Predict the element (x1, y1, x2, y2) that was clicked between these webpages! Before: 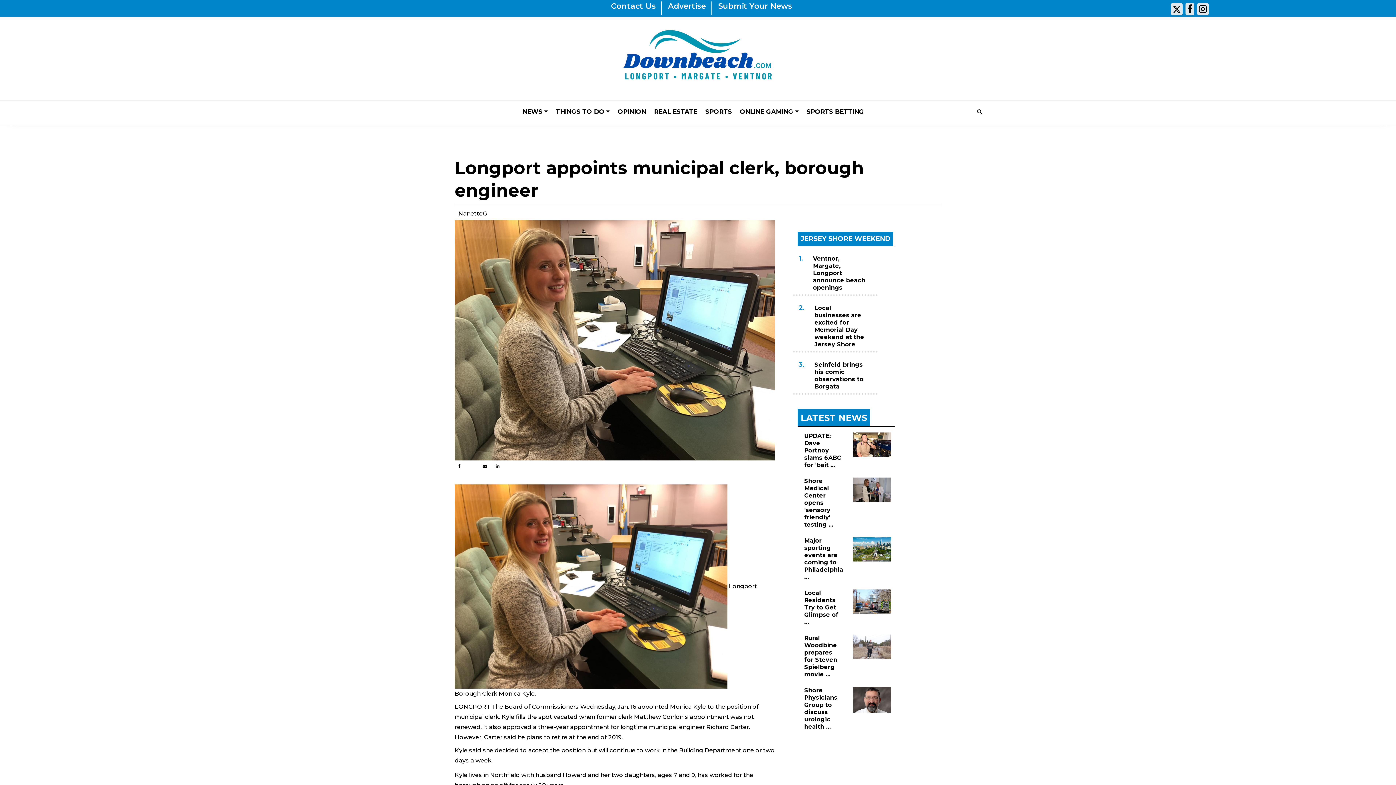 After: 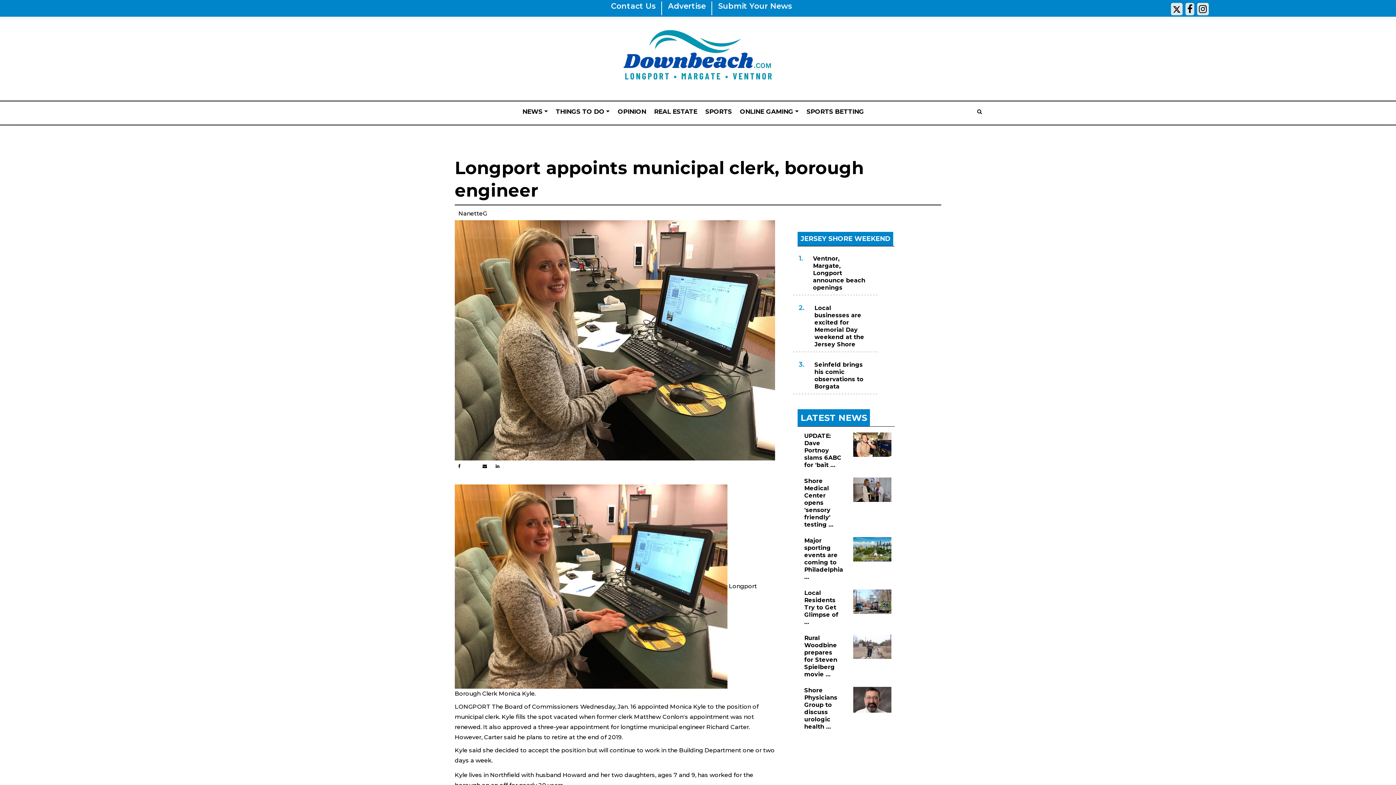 Action: bbox: (480, 463, 489, 472)